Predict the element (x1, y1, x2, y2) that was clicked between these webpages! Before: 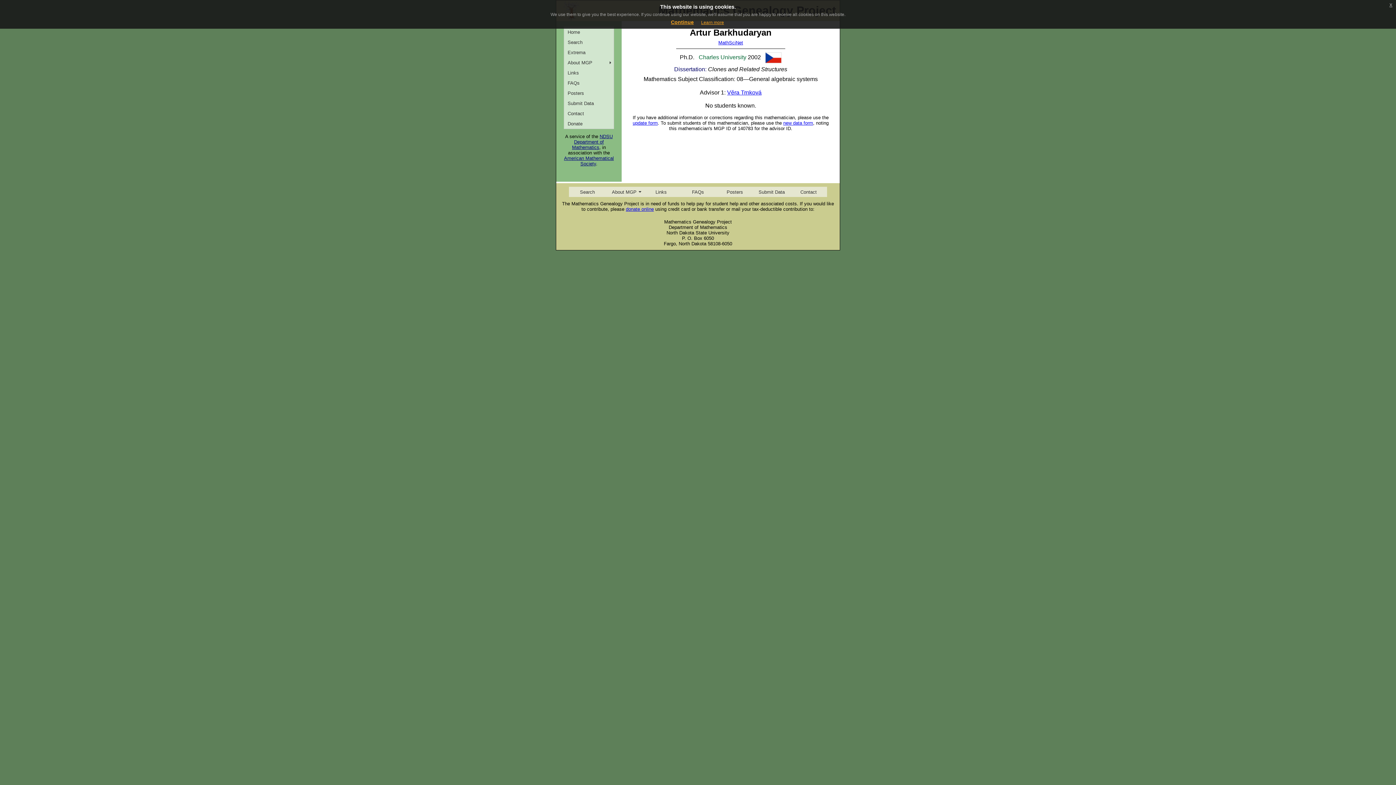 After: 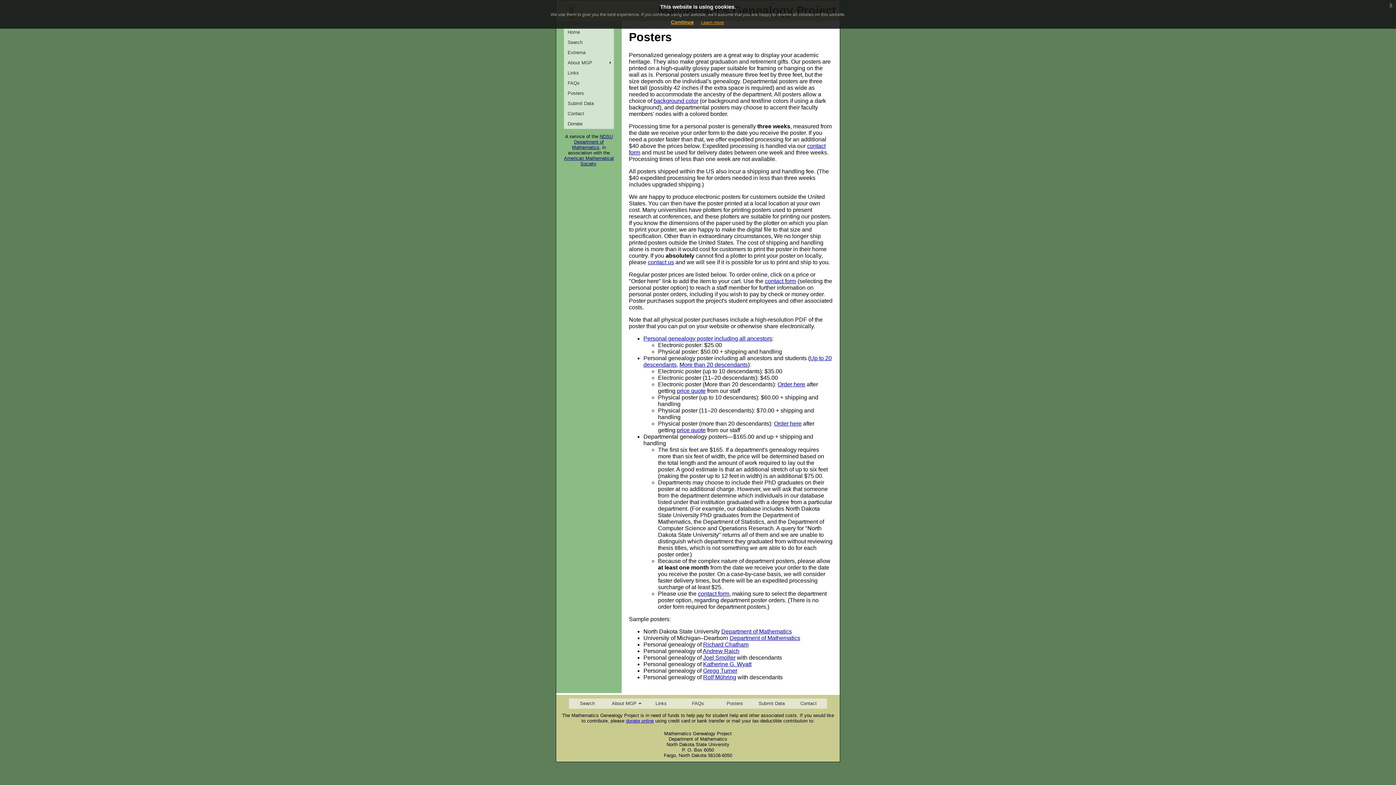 Action: label: Posters bbox: (564, 88, 613, 98)